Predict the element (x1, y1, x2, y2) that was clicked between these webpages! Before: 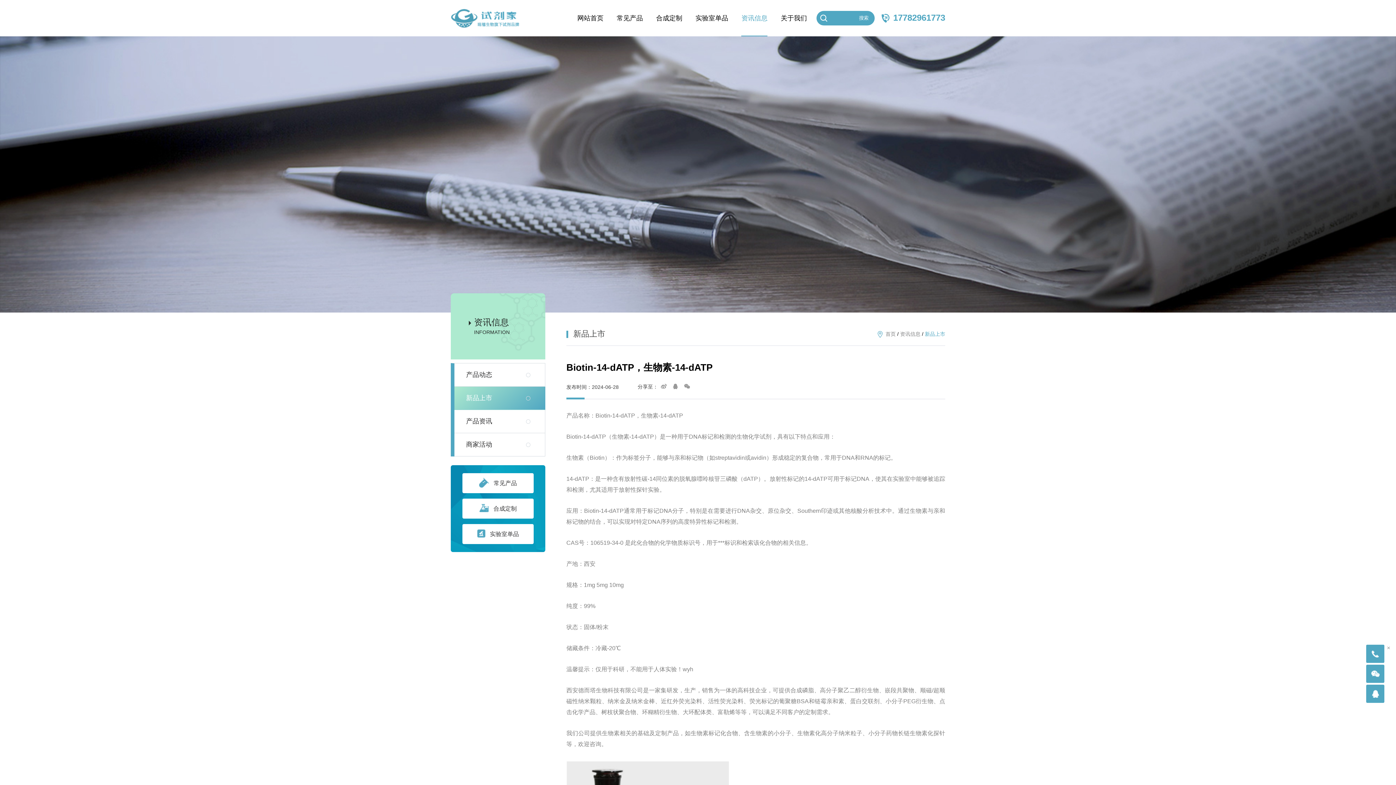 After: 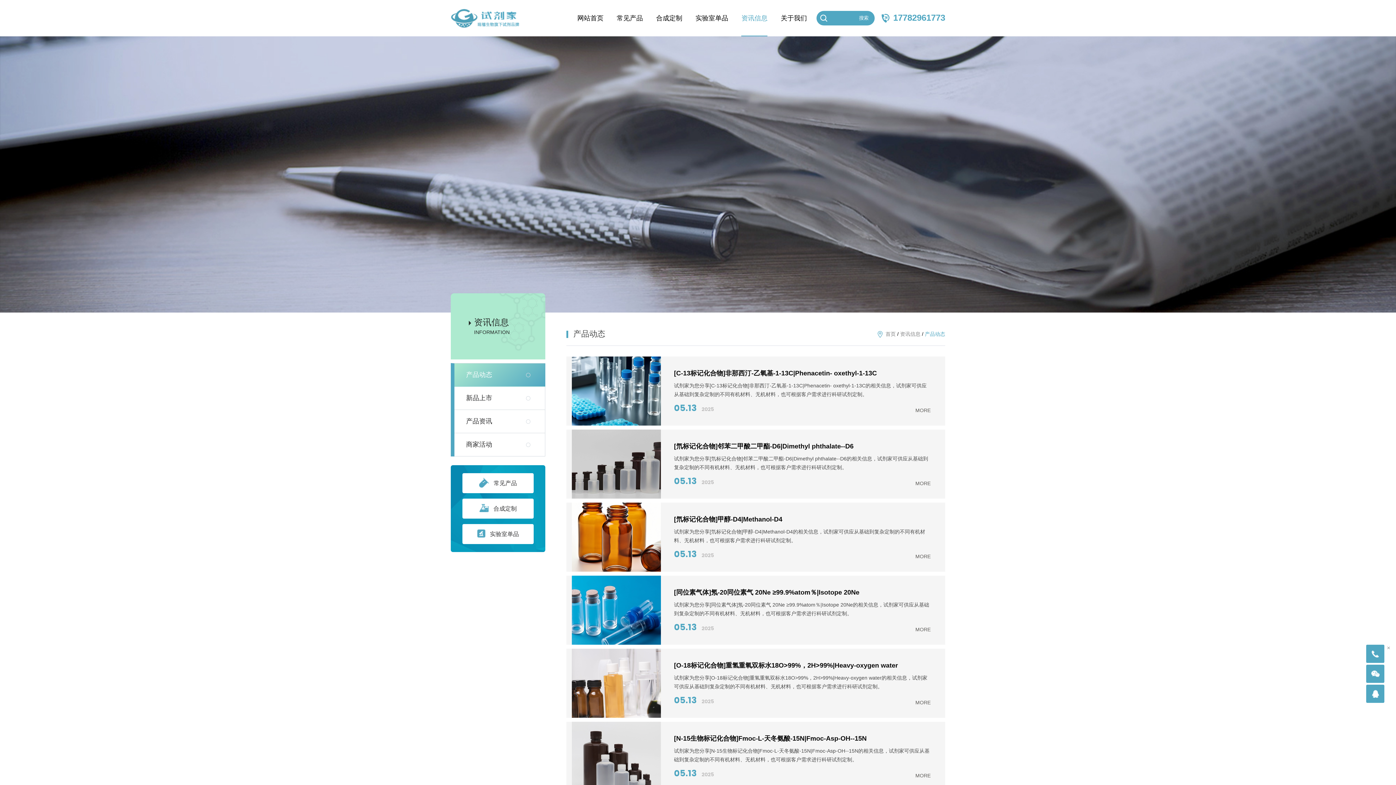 Action: bbox: (735, 0, 774, 36) label: 资讯信息